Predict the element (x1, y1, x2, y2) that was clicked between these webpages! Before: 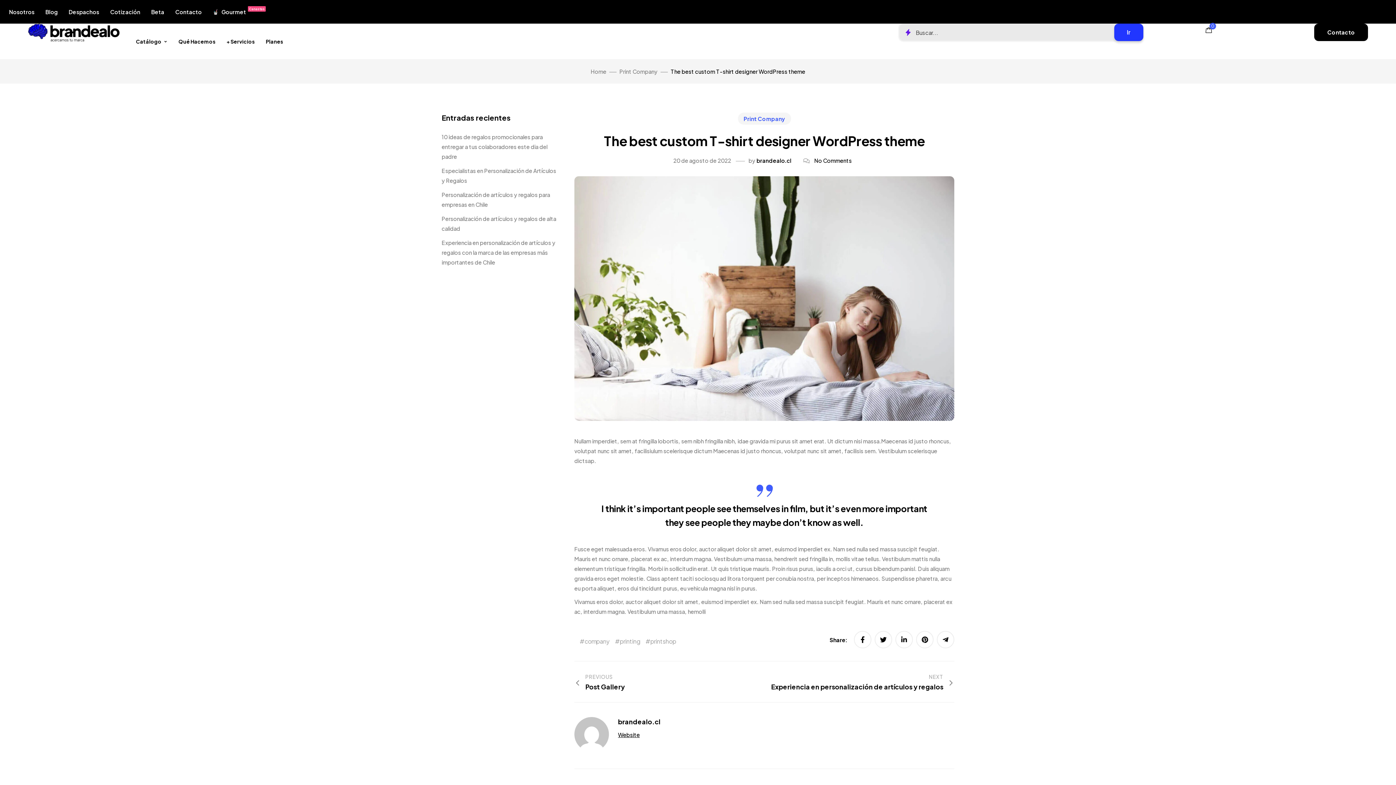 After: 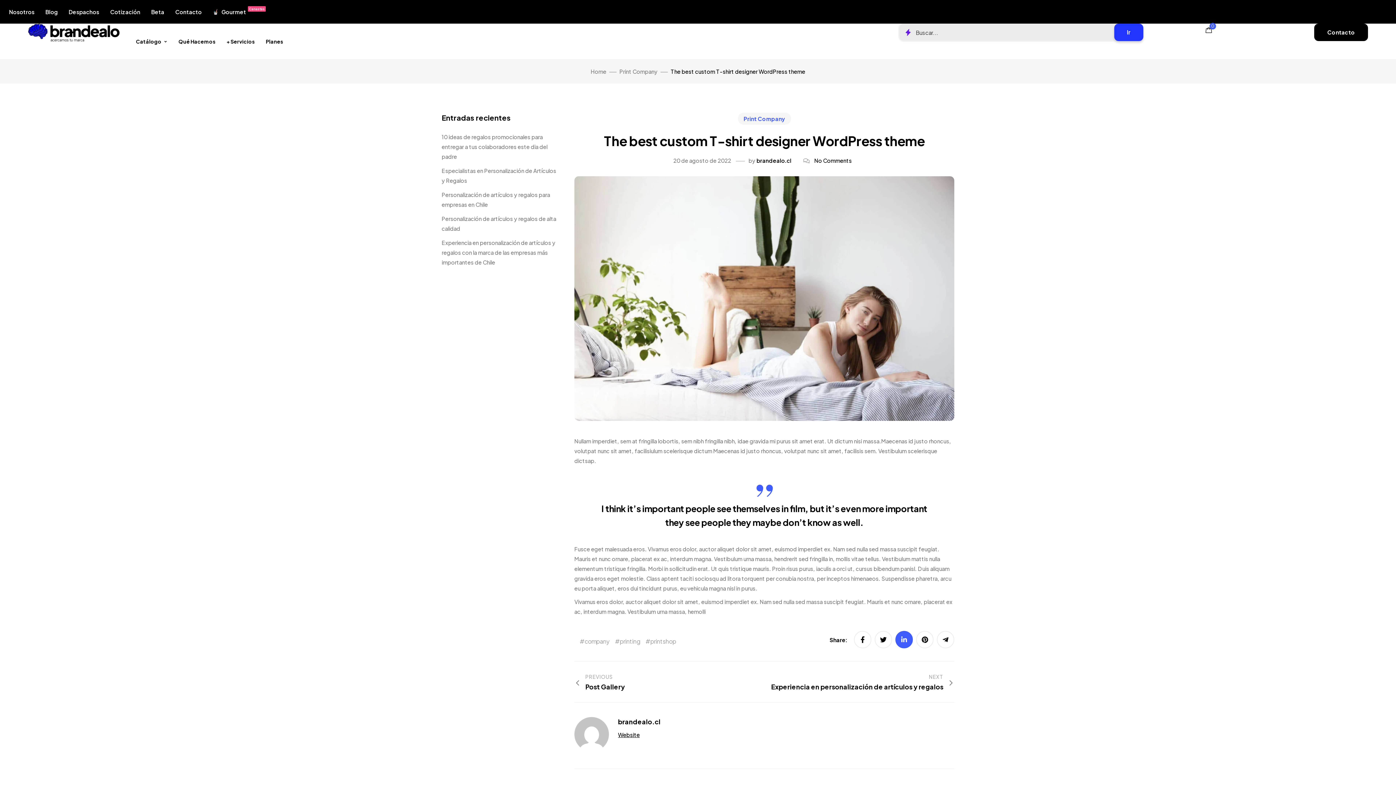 Action: bbox: (895, 631, 913, 648)